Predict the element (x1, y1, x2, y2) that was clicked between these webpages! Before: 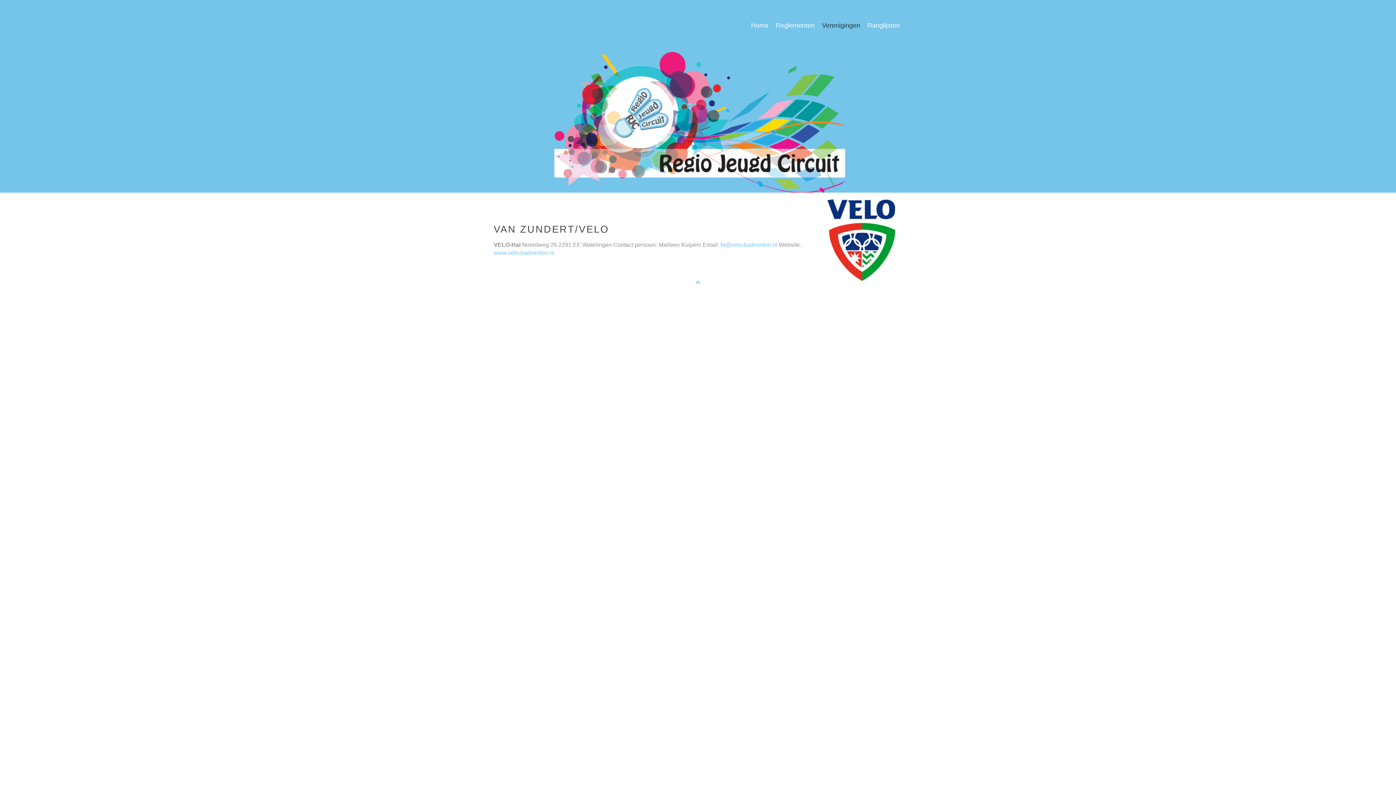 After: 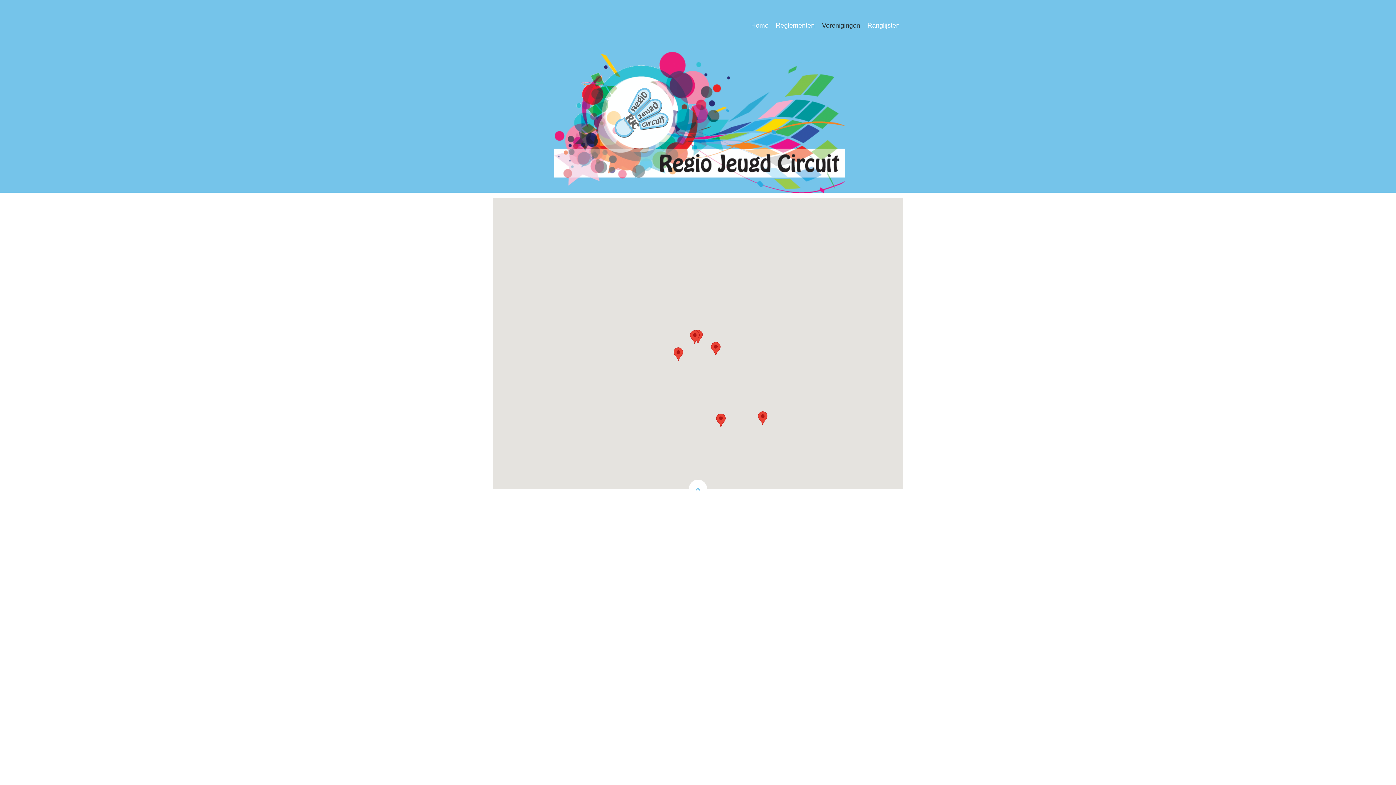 Action: bbox: (822, 0, 860, 50) label: Verenigingen